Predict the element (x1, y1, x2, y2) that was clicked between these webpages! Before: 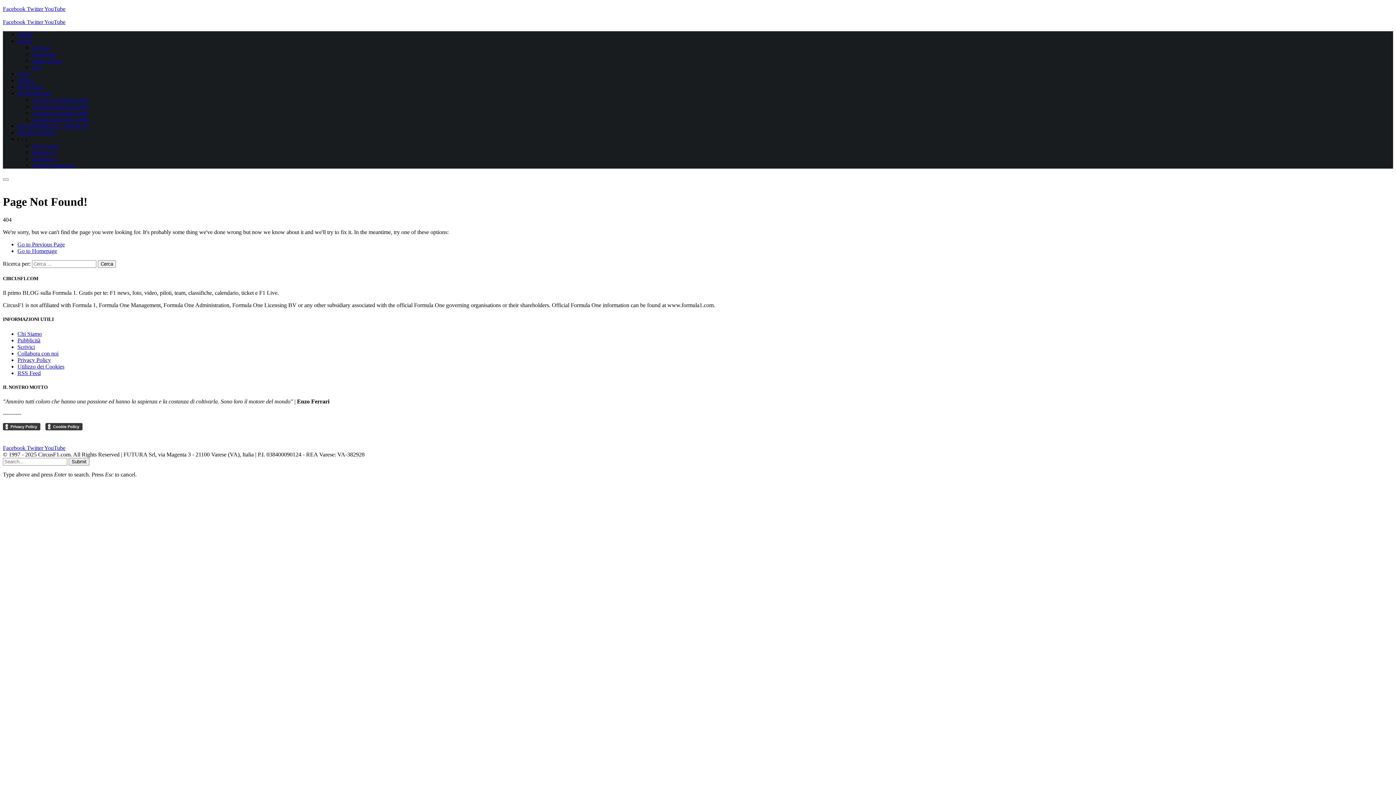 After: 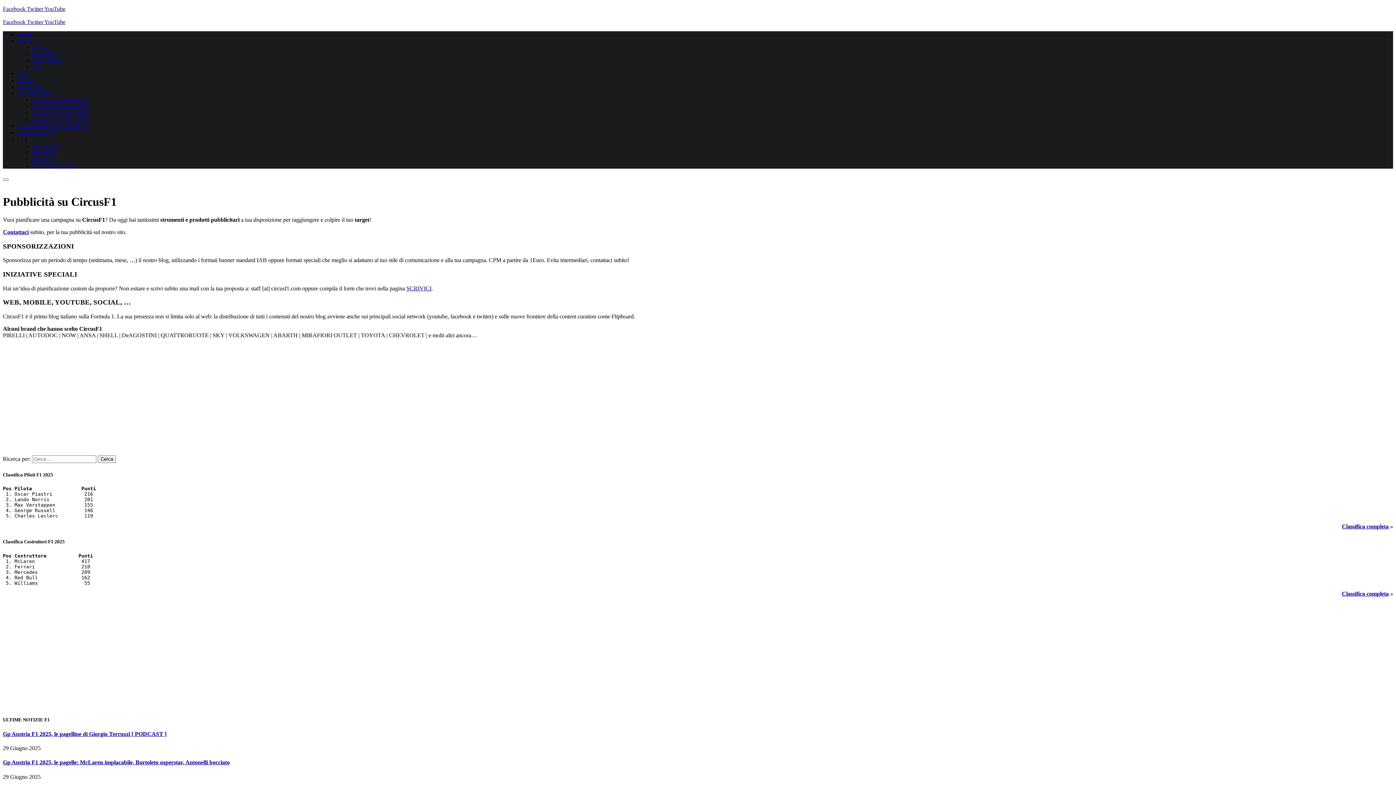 Action: bbox: (17, 337, 40, 343) label: Pubblicità